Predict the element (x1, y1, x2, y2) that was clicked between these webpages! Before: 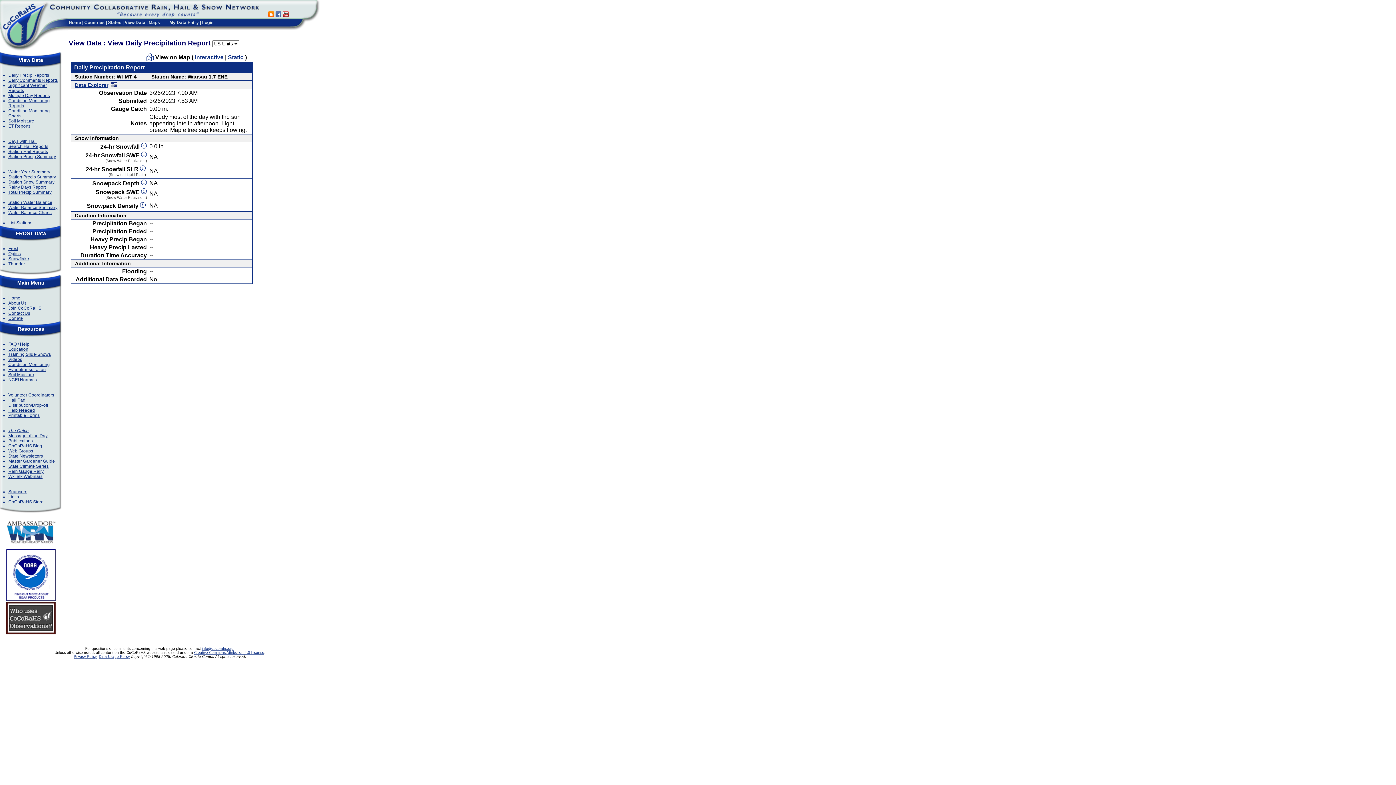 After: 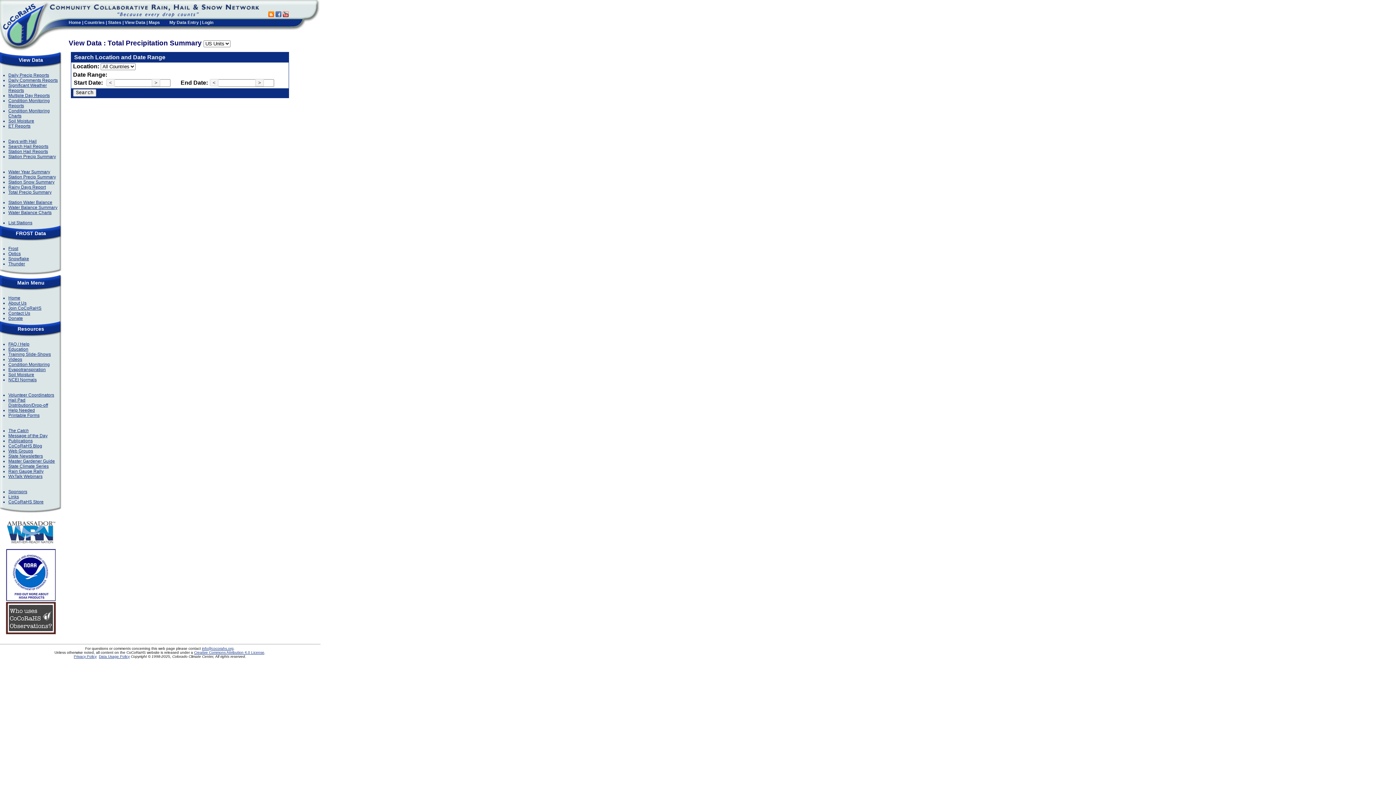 Action: bbox: (8, 189, 51, 194) label: Total Precip Summary